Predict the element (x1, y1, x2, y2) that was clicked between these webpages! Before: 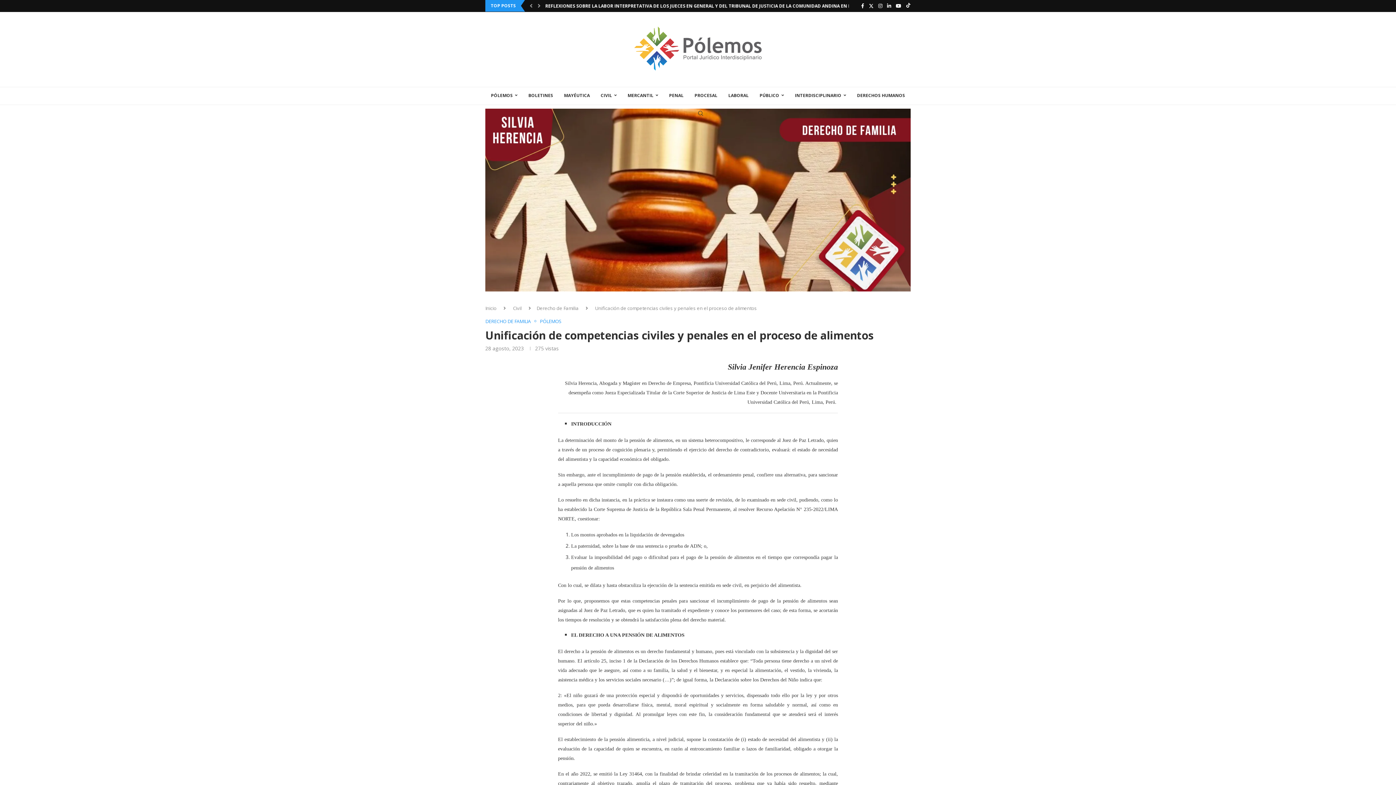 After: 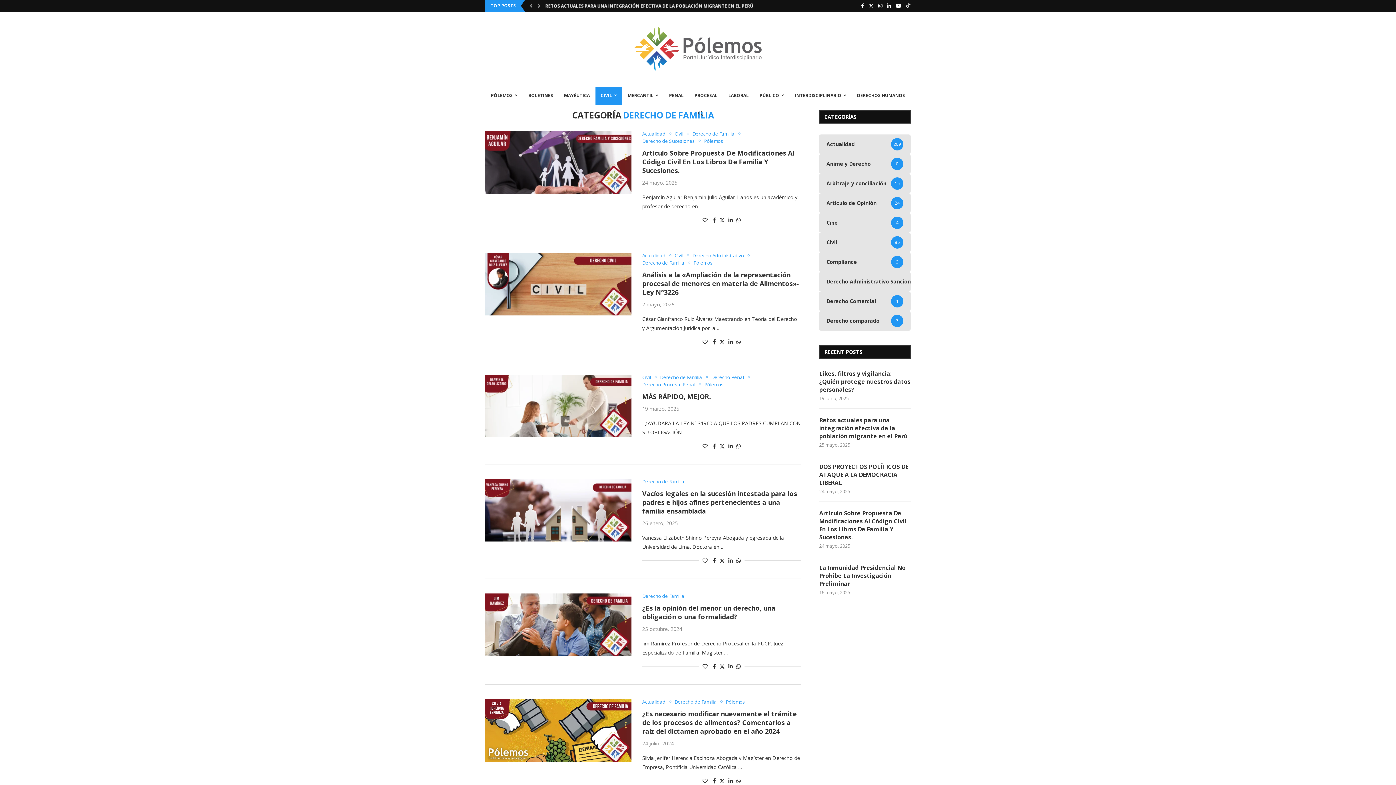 Action: bbox: (485, 318, 534, 324) label: DERECHO DE FAMILIA